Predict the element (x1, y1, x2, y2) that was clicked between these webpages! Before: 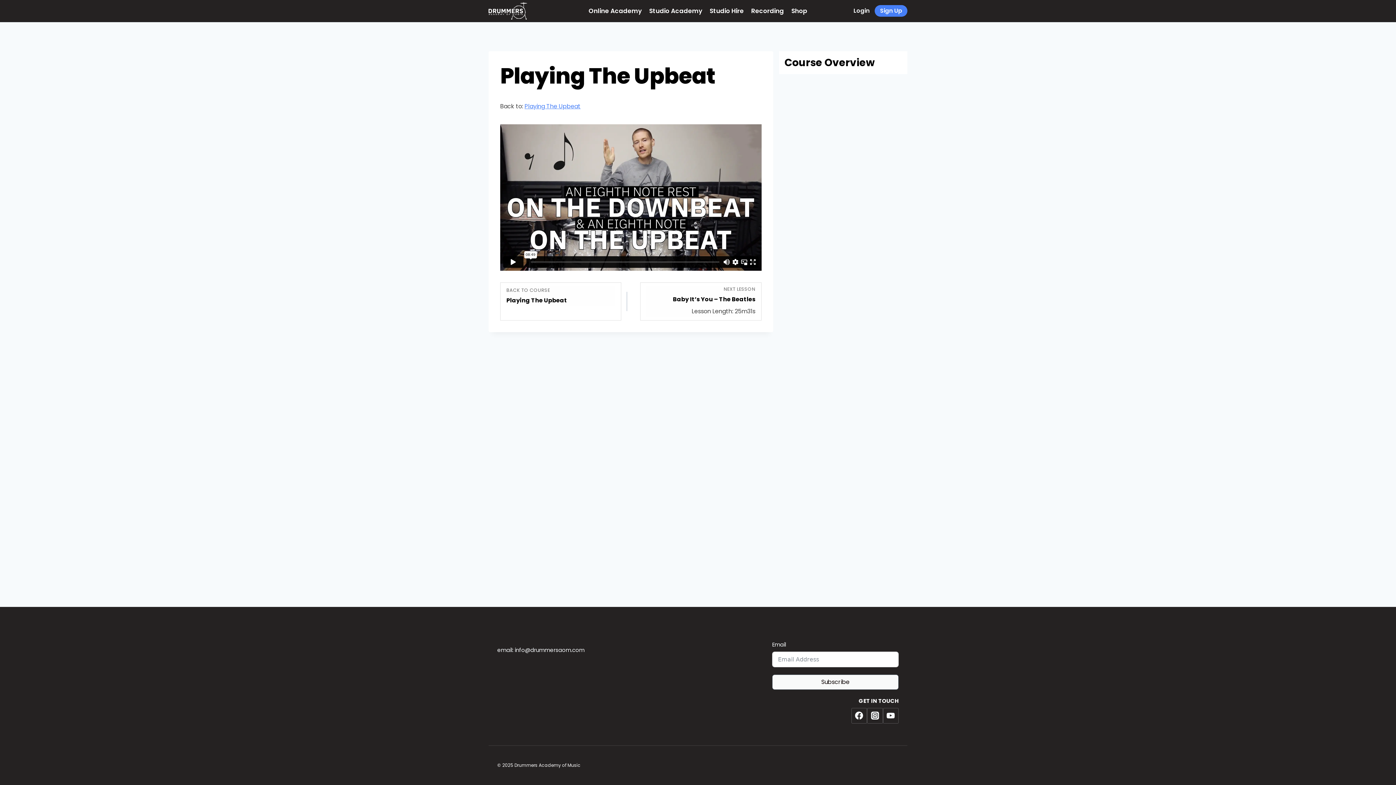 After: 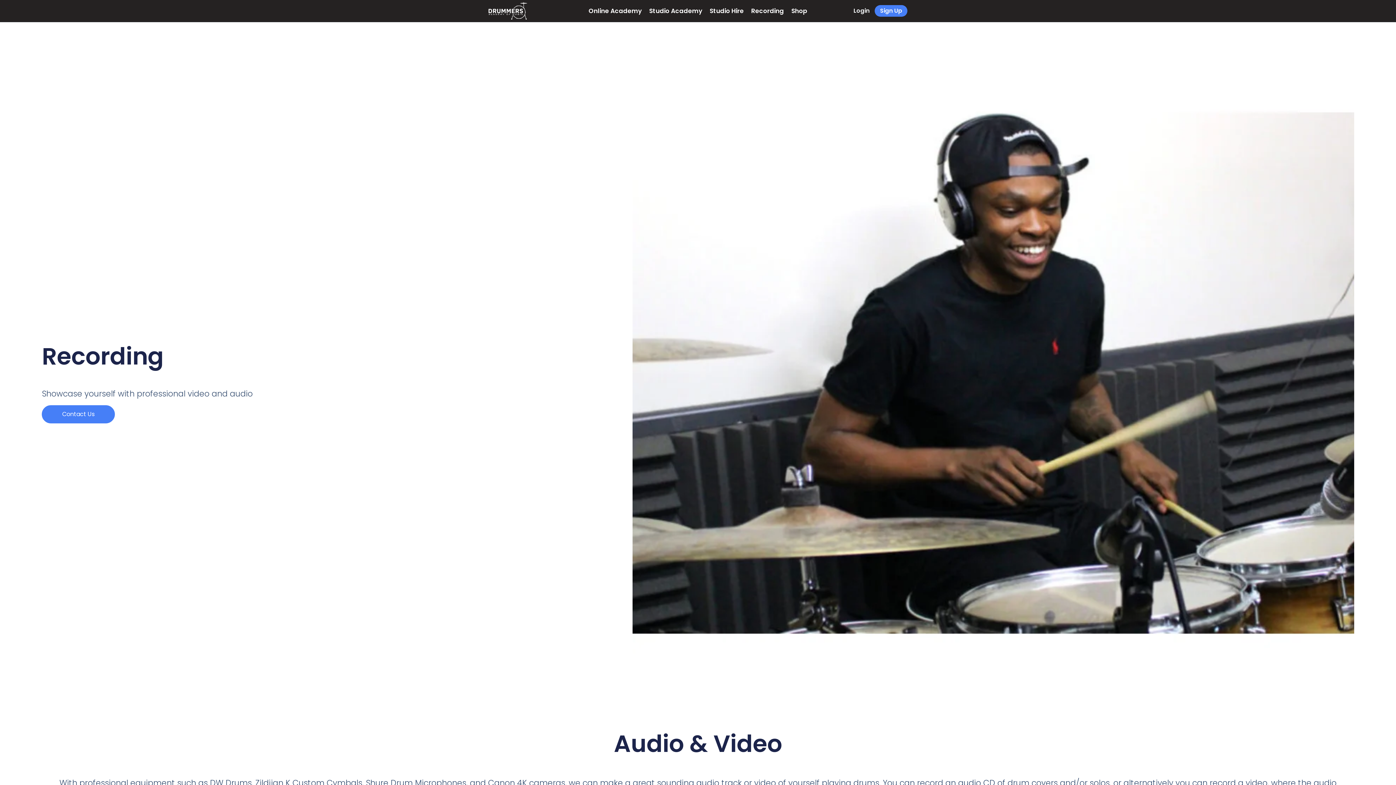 Action: label: Recording bbox: (747, 1, 787, 20)